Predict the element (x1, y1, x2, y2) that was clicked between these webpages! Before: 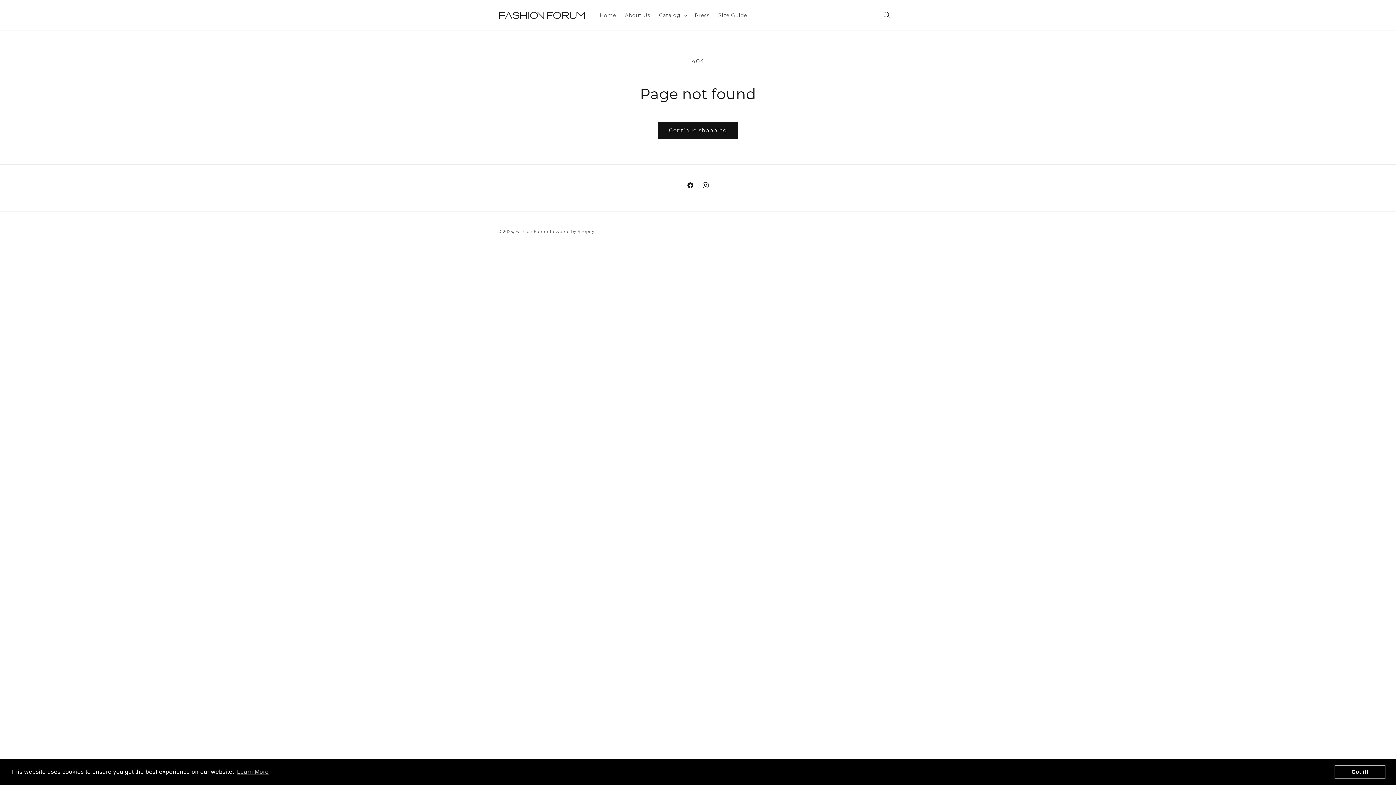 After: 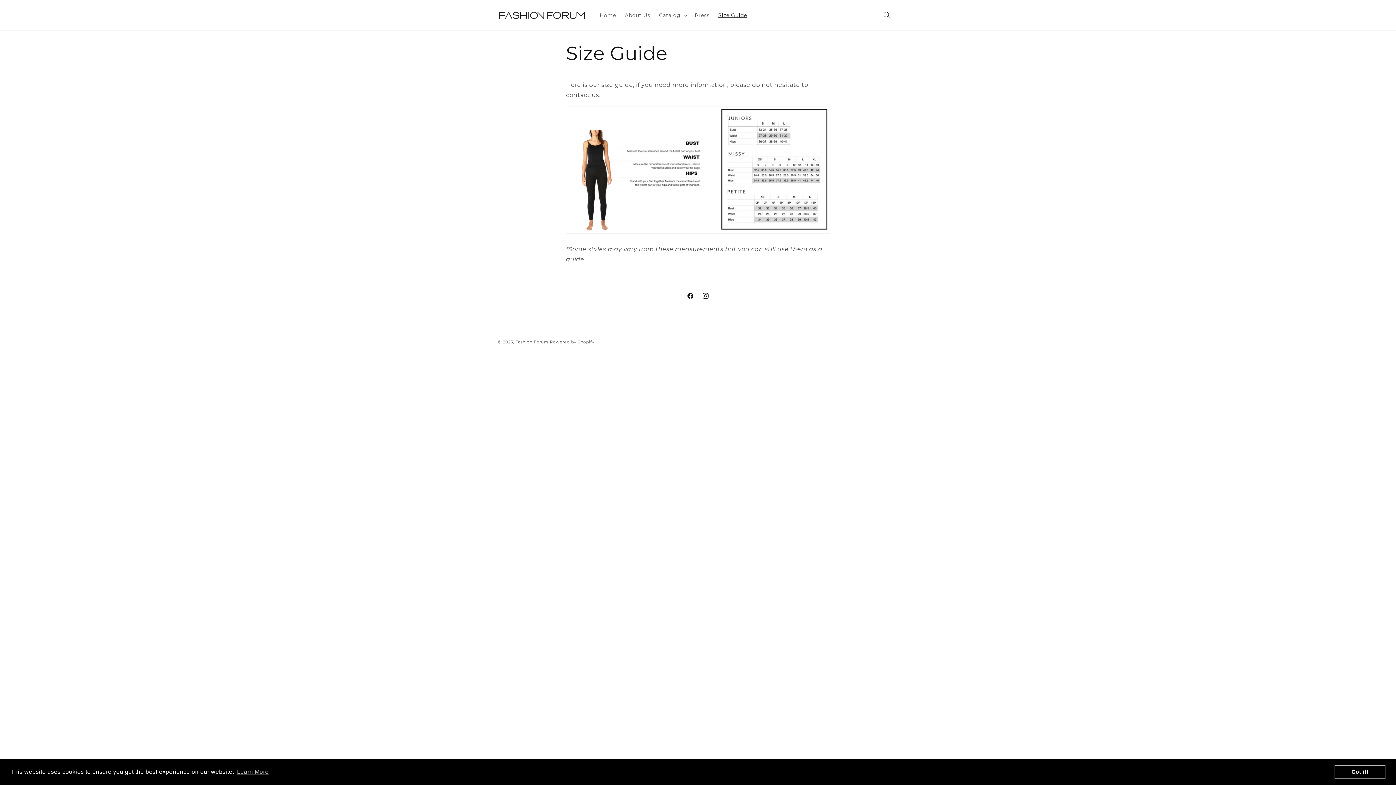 Action: bbox: (714, 7, 751, 22) label: Size Guide